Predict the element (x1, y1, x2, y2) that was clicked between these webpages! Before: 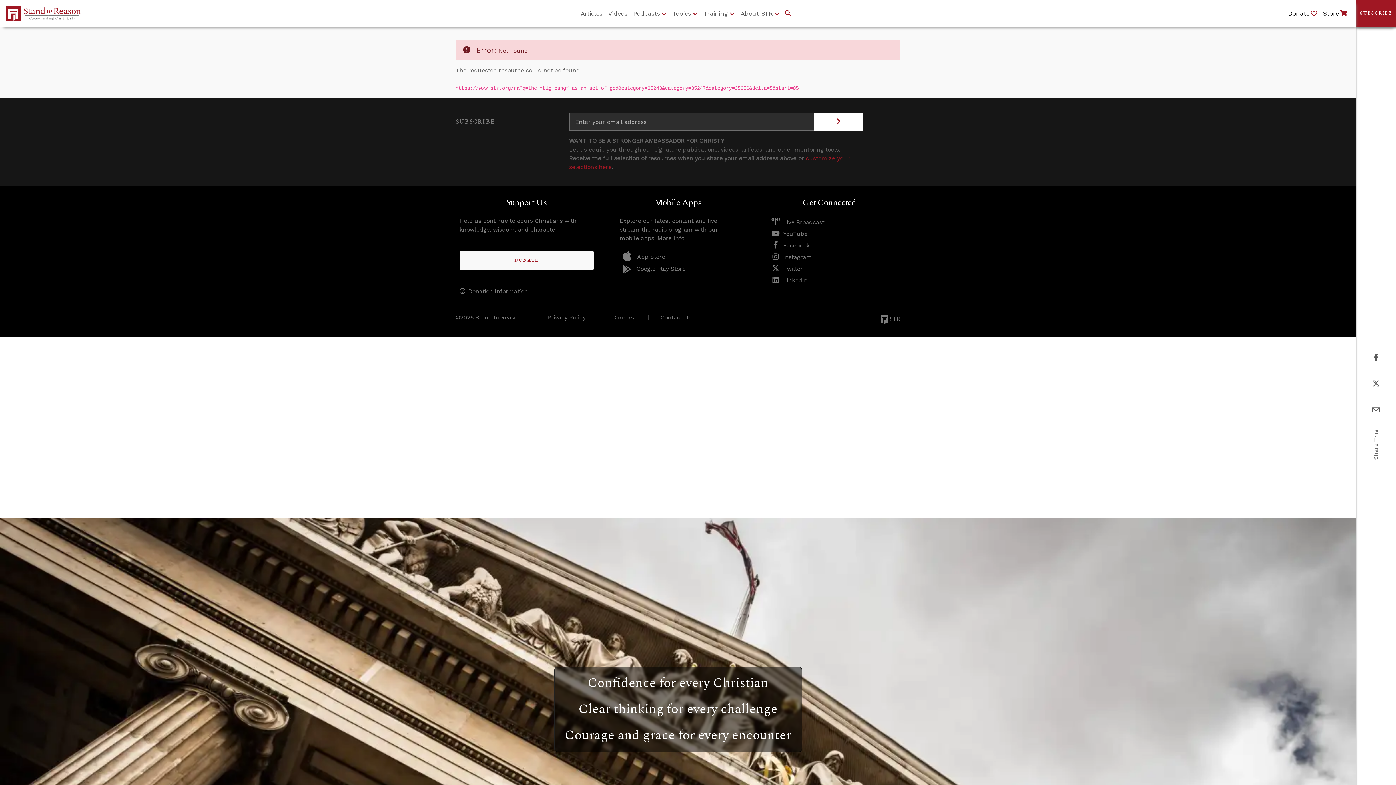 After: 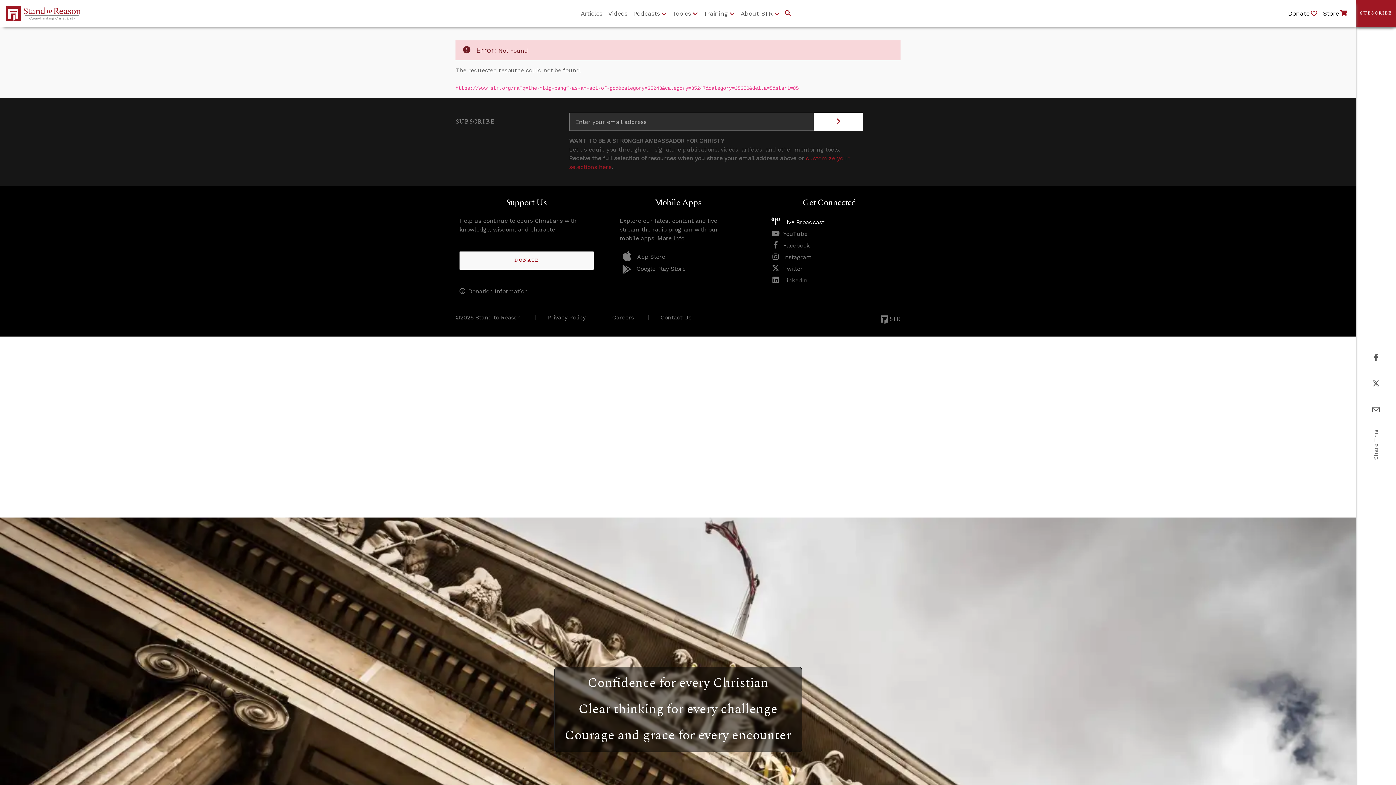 Action: label: Live Broadcast bbox: (771, 218, 824, 225)